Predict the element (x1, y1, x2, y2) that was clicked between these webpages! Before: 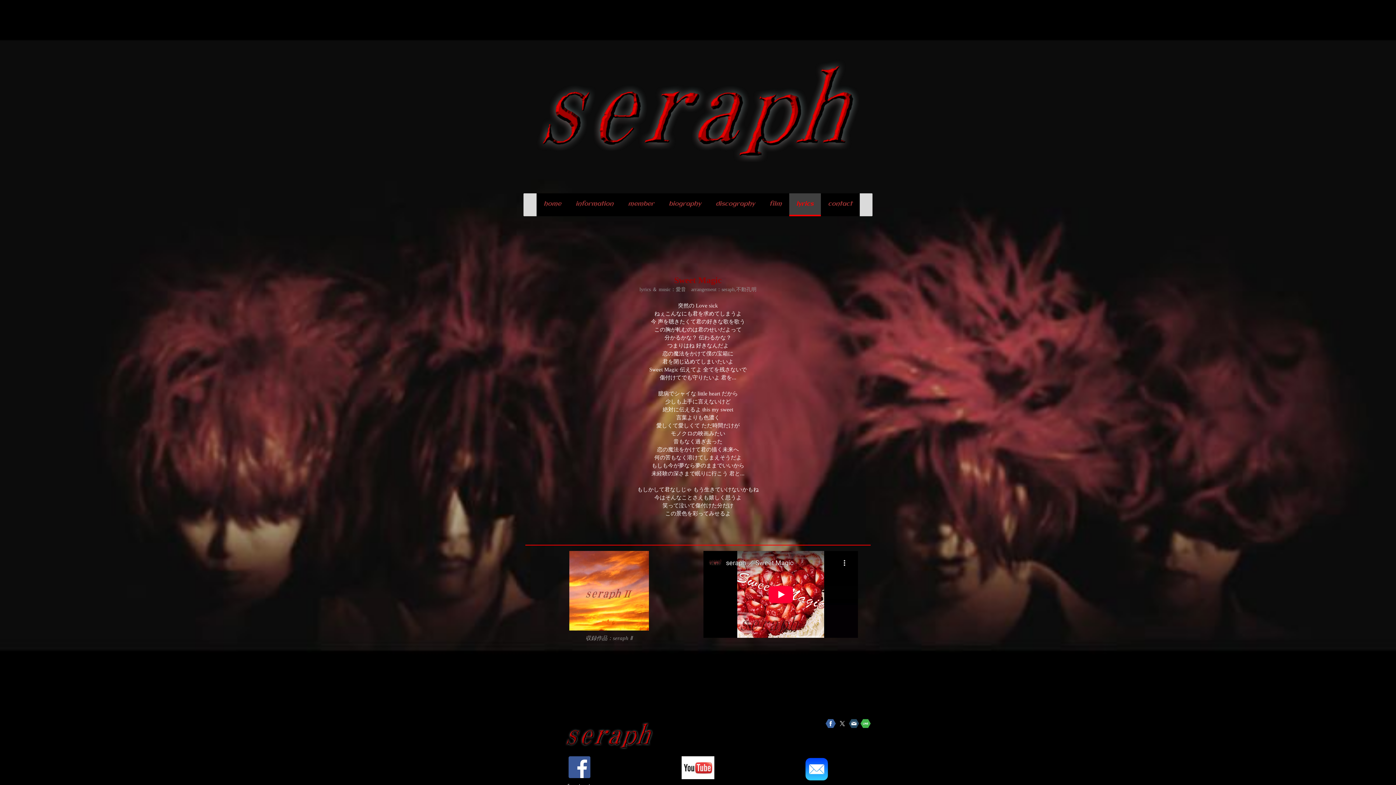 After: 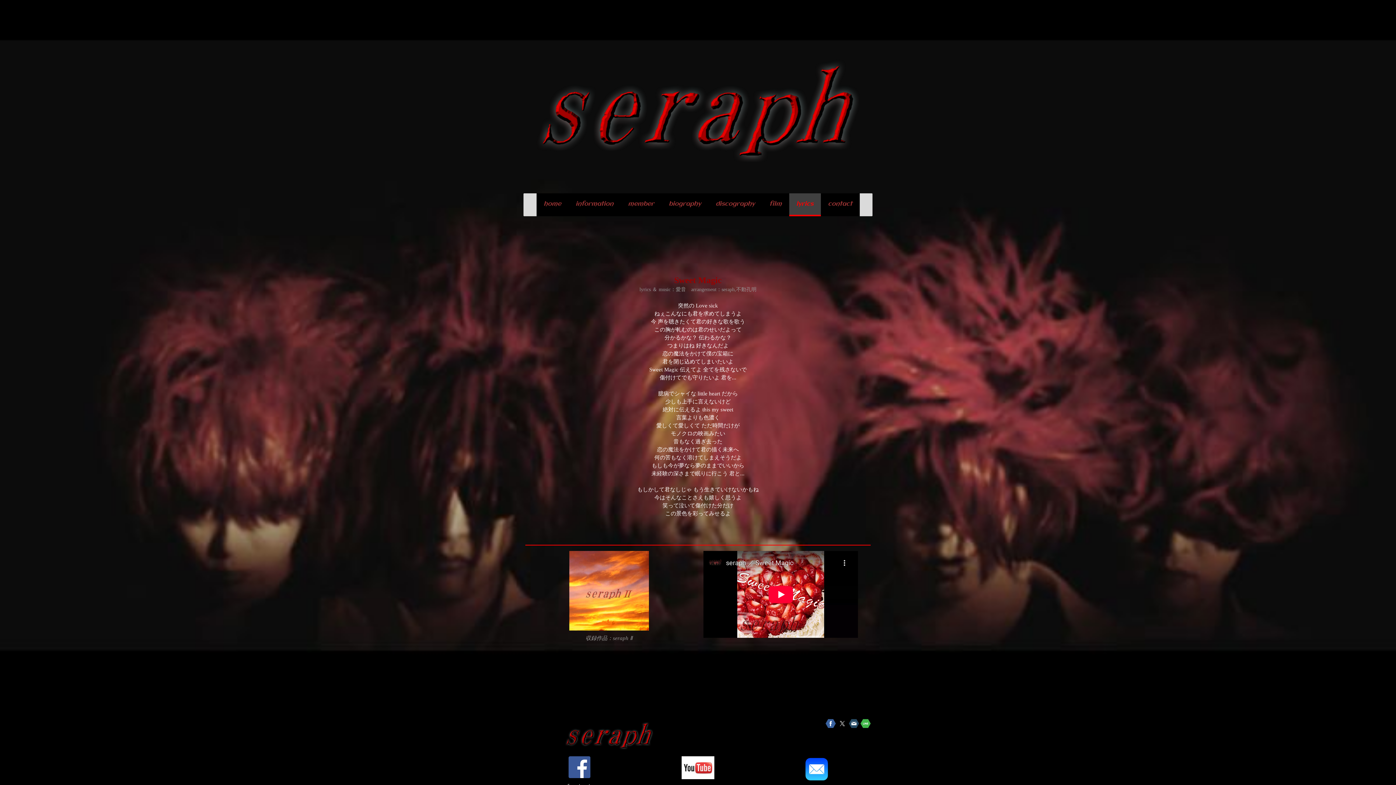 Action: bbox: (681, 757, 714, 764)